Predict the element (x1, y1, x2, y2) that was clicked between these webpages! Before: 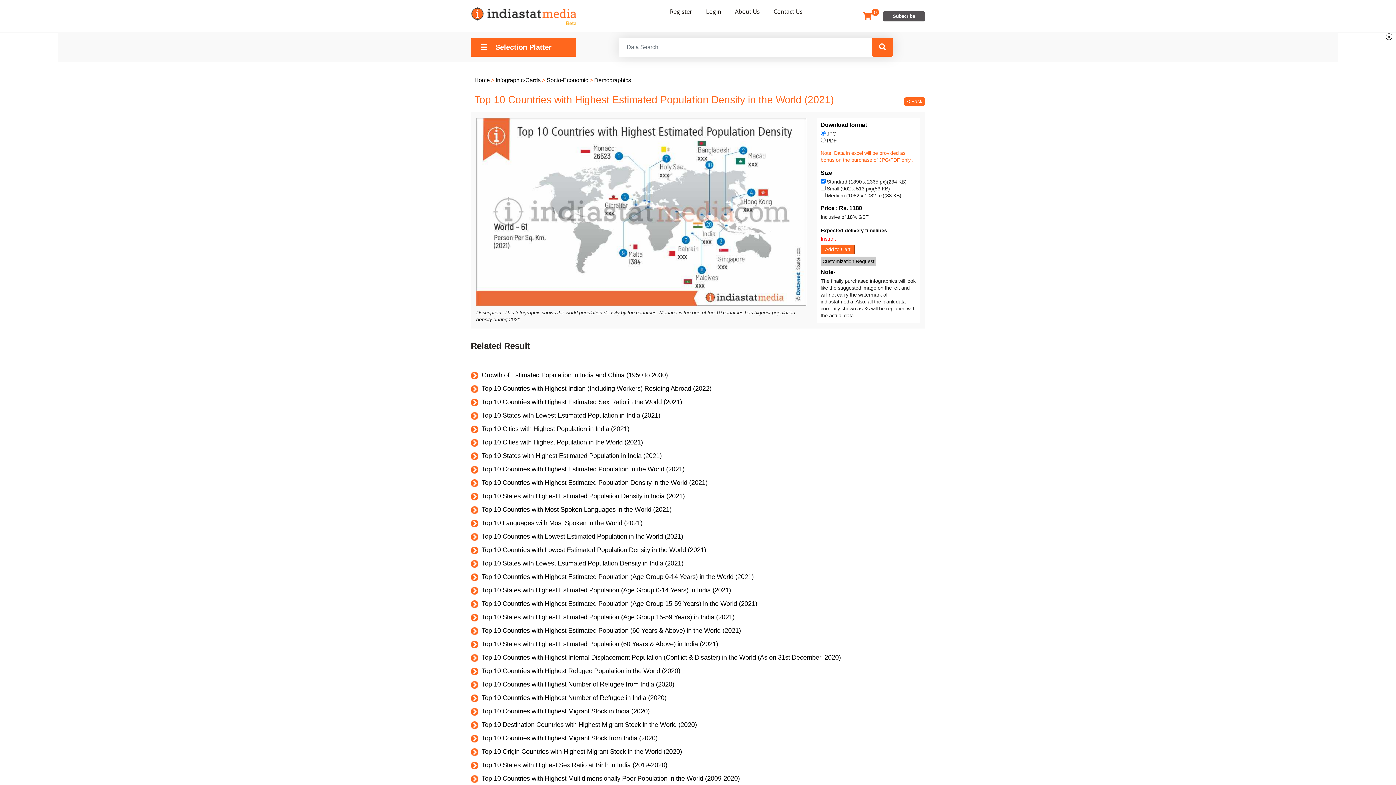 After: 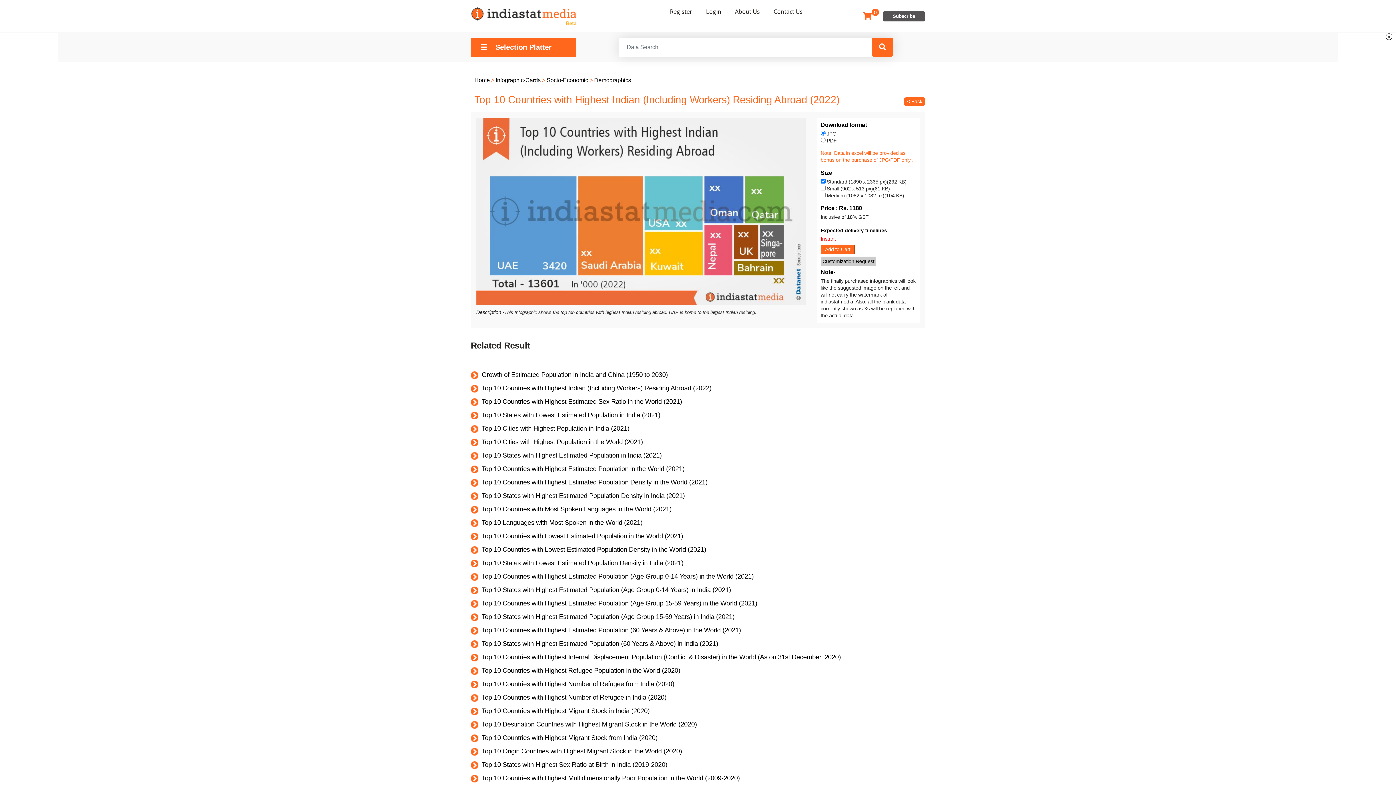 Action: label: Top 10 Countries with Highest Indian (Including Workers) Residing Abroad (2022) bbox: (481, 385, 711, 392)